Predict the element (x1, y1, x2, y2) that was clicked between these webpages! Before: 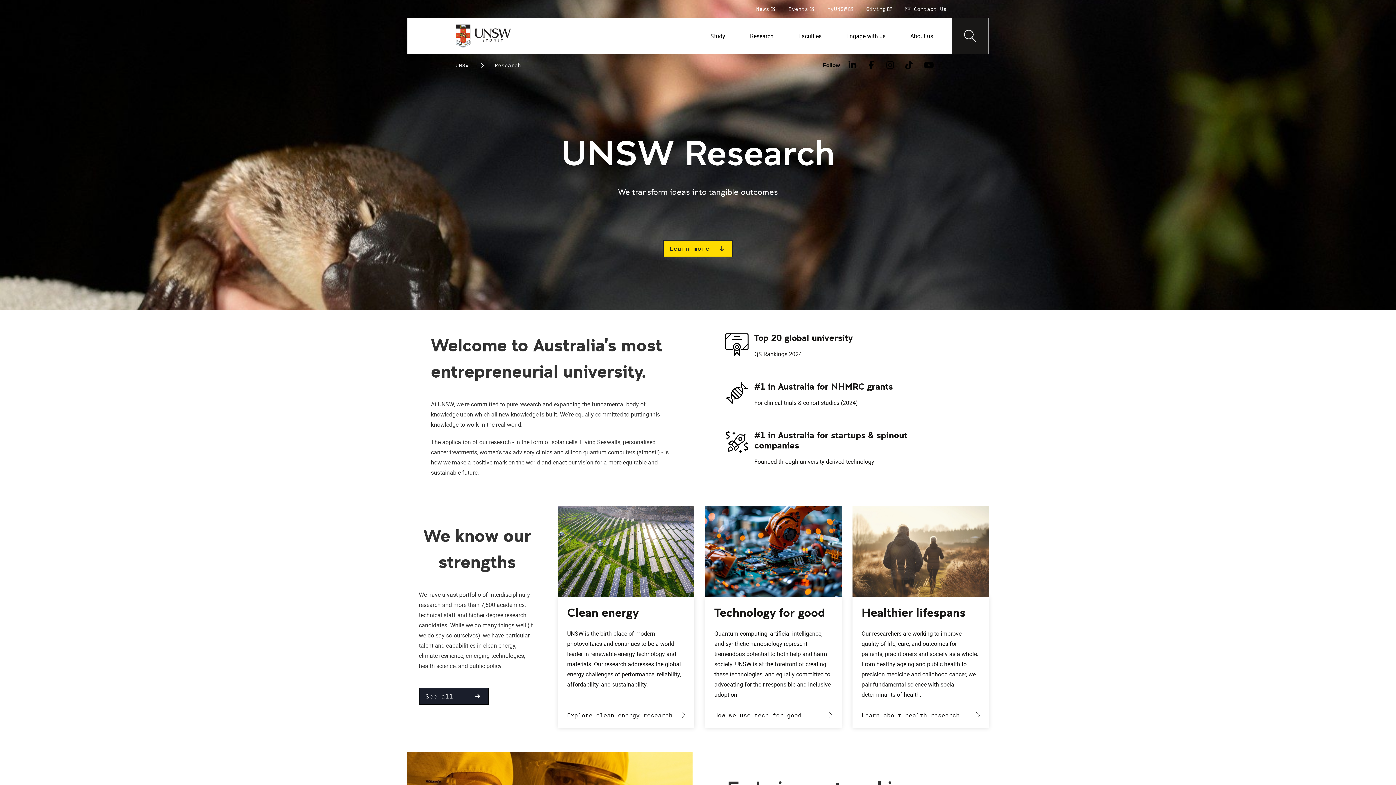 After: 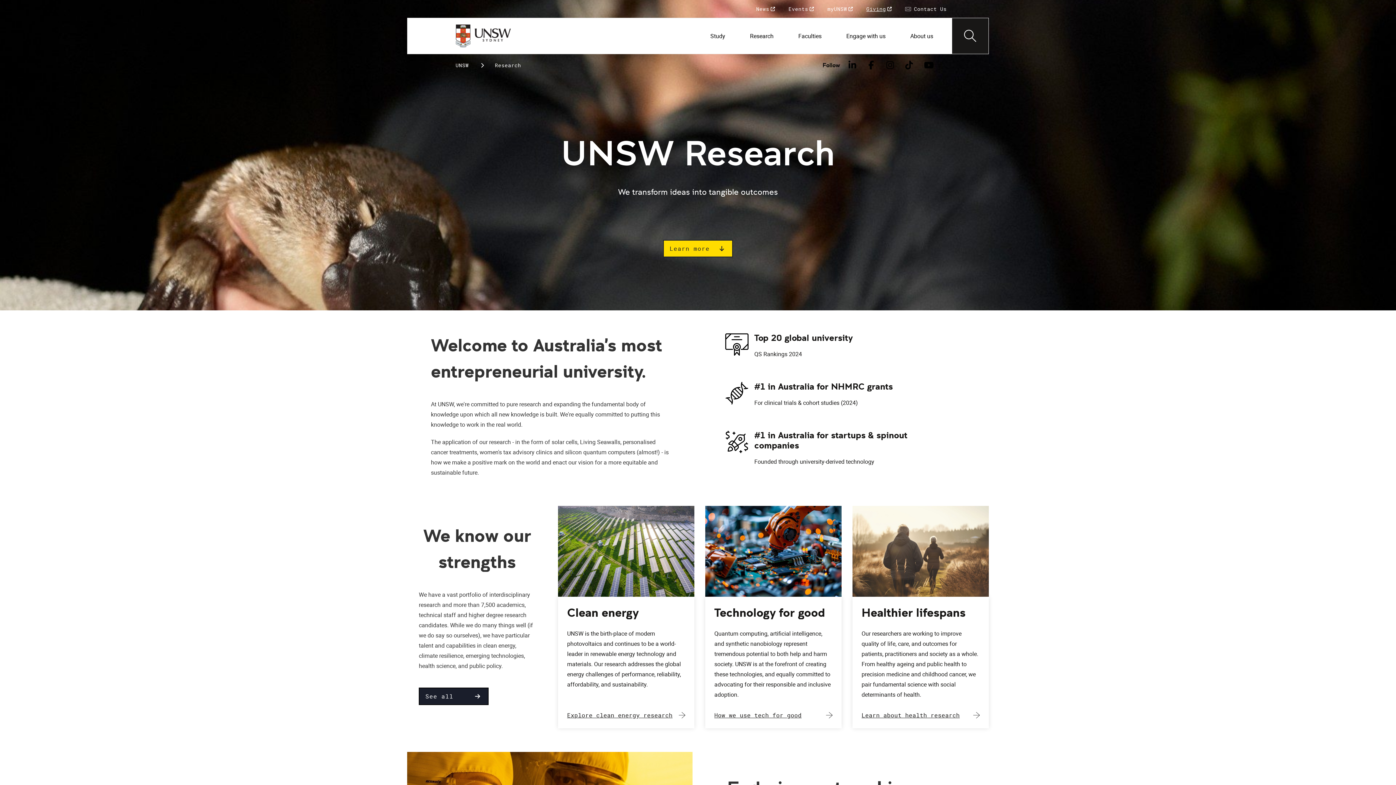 Action: bbox: (860, 0, 898, 17) label: Giving 